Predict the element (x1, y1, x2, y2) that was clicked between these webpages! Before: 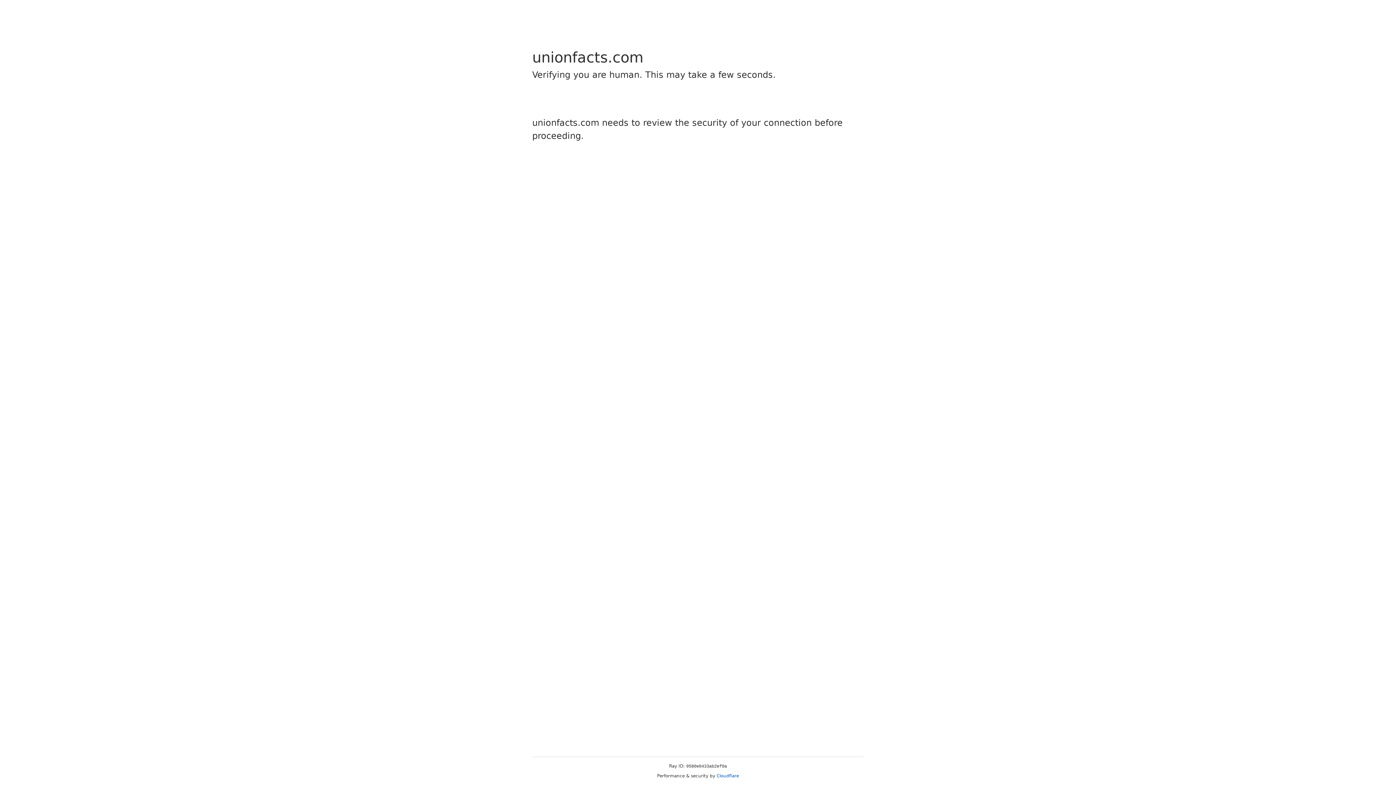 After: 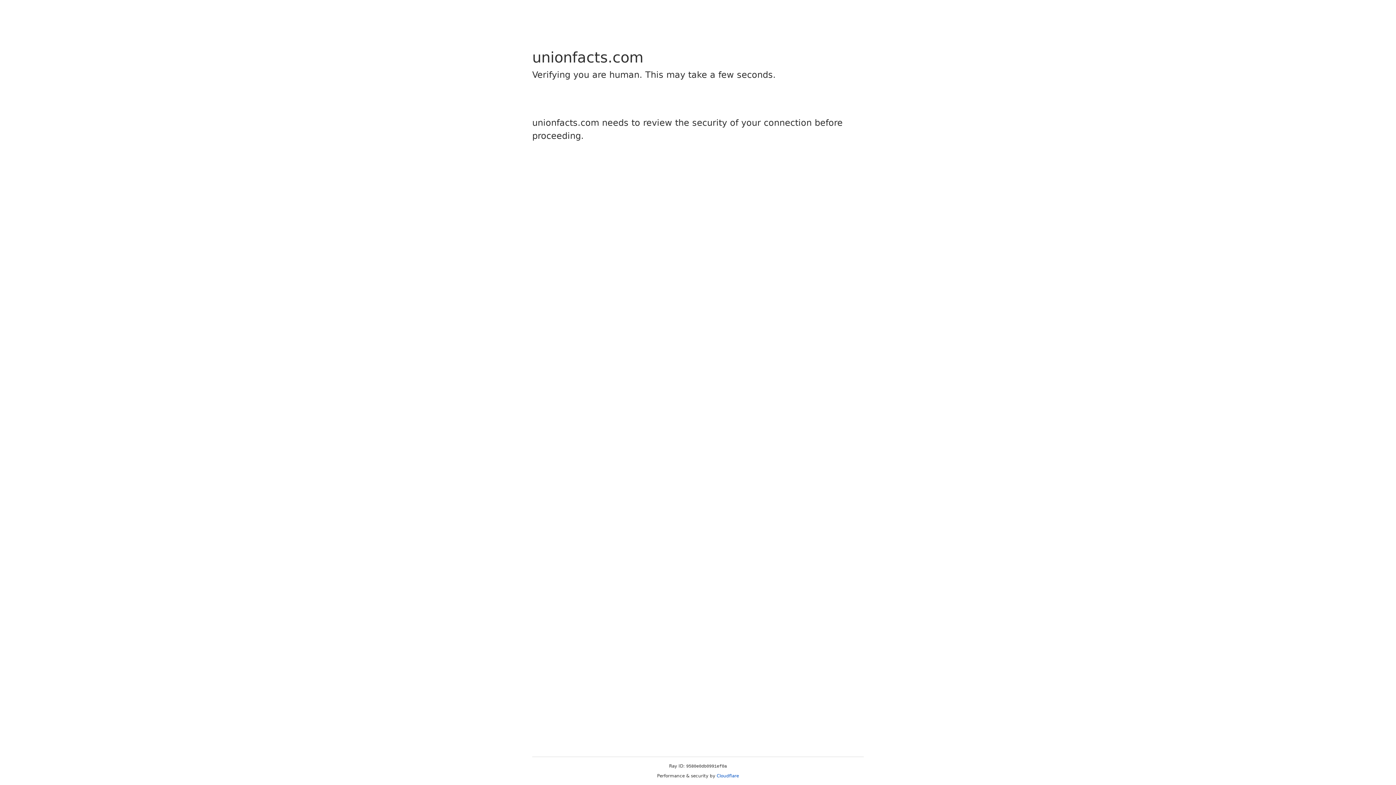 Action: bbox: (716, 773, 739, 778) label: Cloudflare